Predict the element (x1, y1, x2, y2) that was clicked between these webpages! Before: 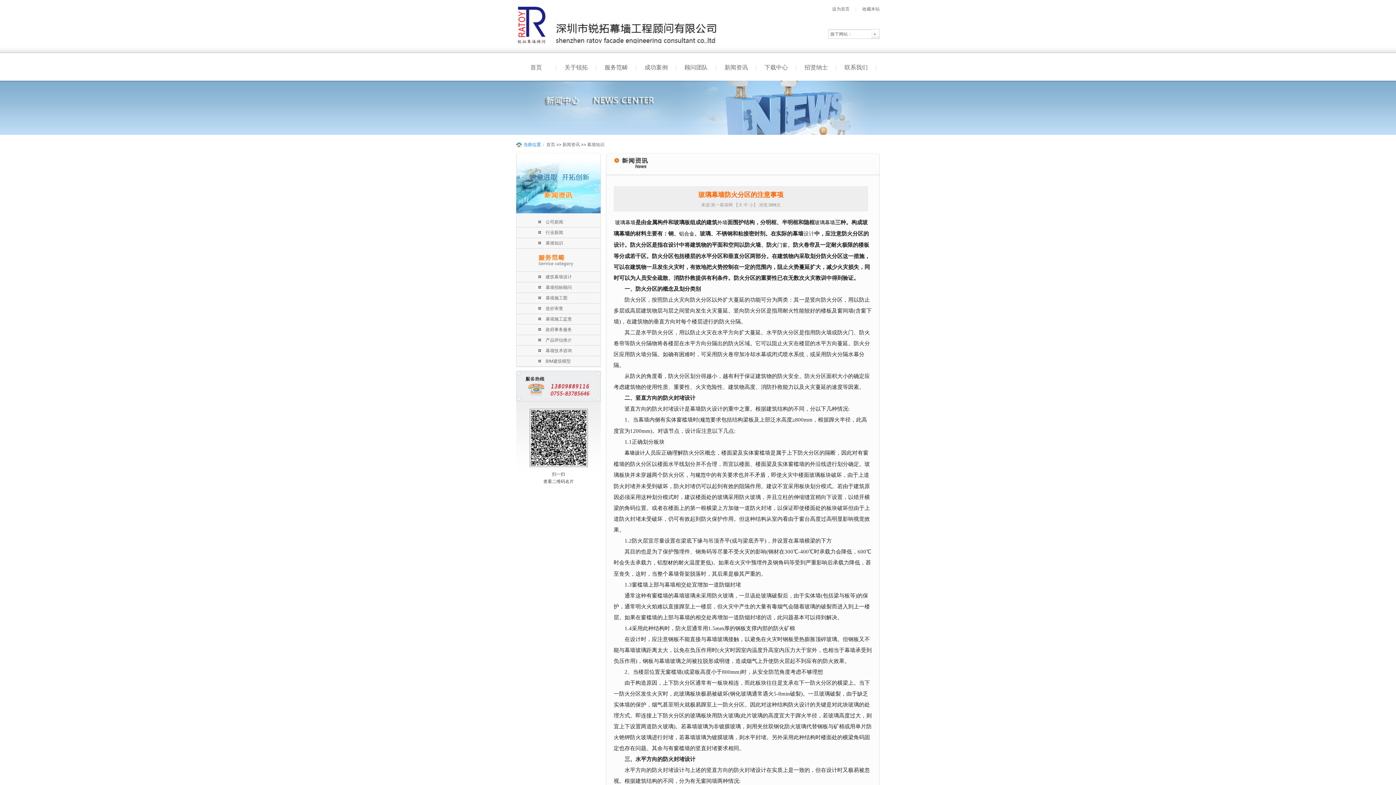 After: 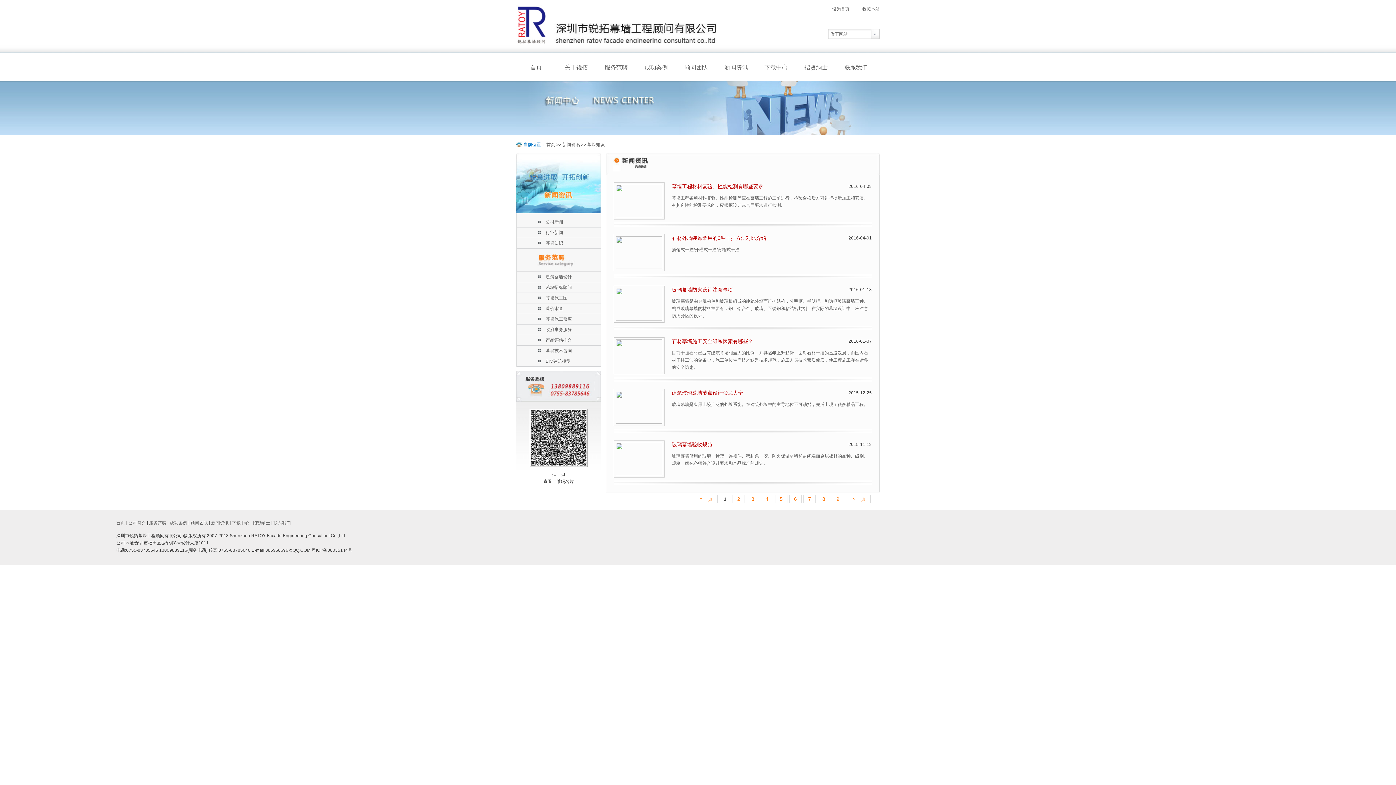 Action: bbox: (587, 142, 604, 147) label: 幕墙知识